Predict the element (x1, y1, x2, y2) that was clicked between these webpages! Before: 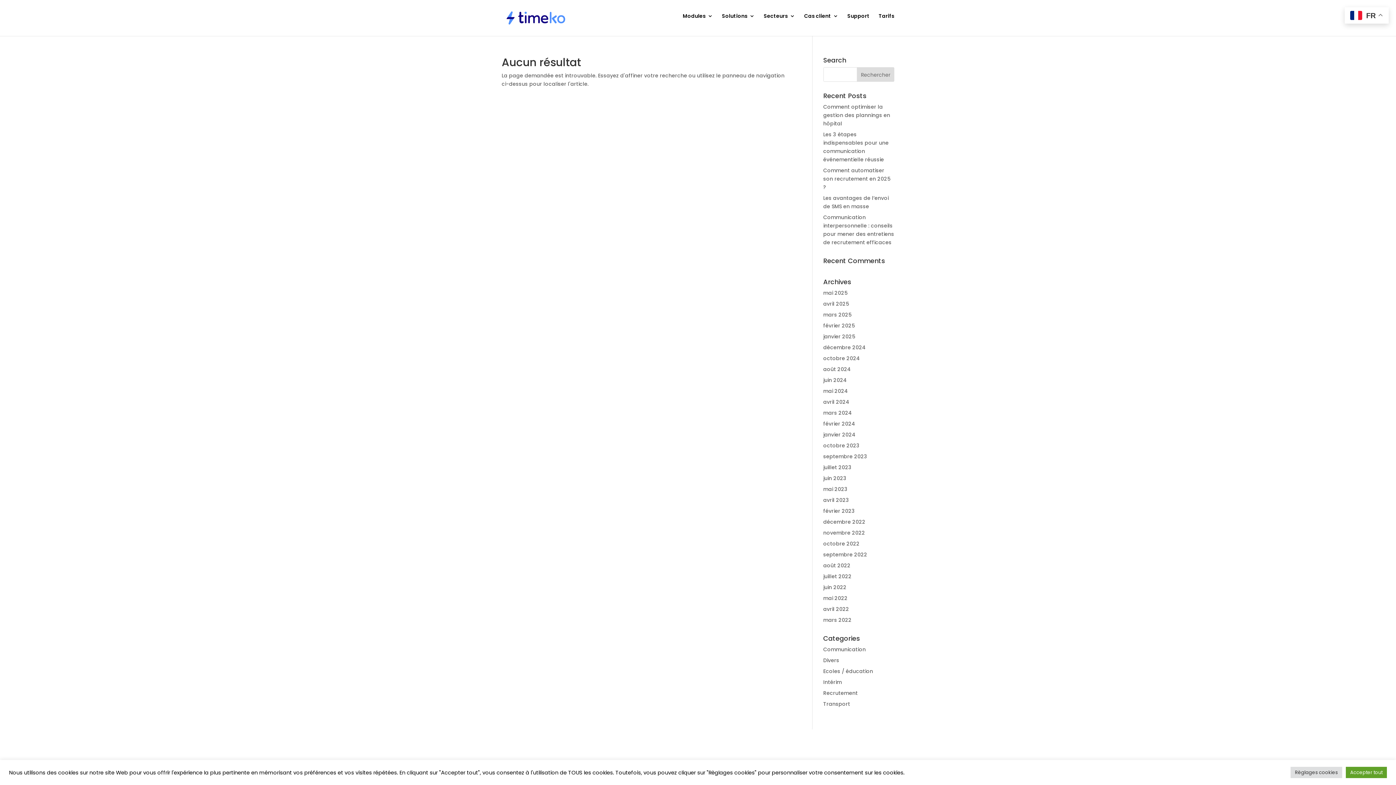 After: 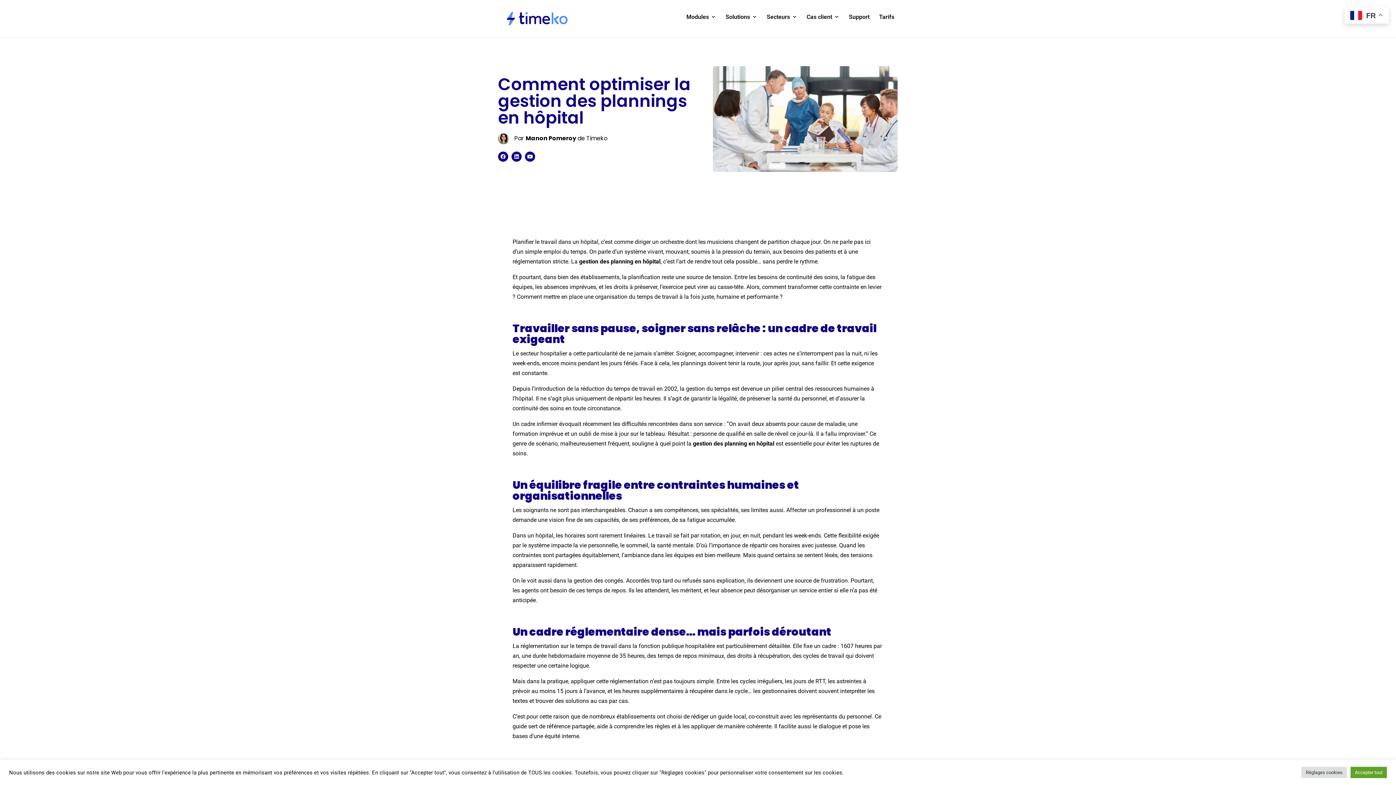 Action: bbox: (823, 103, 890, 127) label: Comment optimiser la gestion des plannings en hôpital